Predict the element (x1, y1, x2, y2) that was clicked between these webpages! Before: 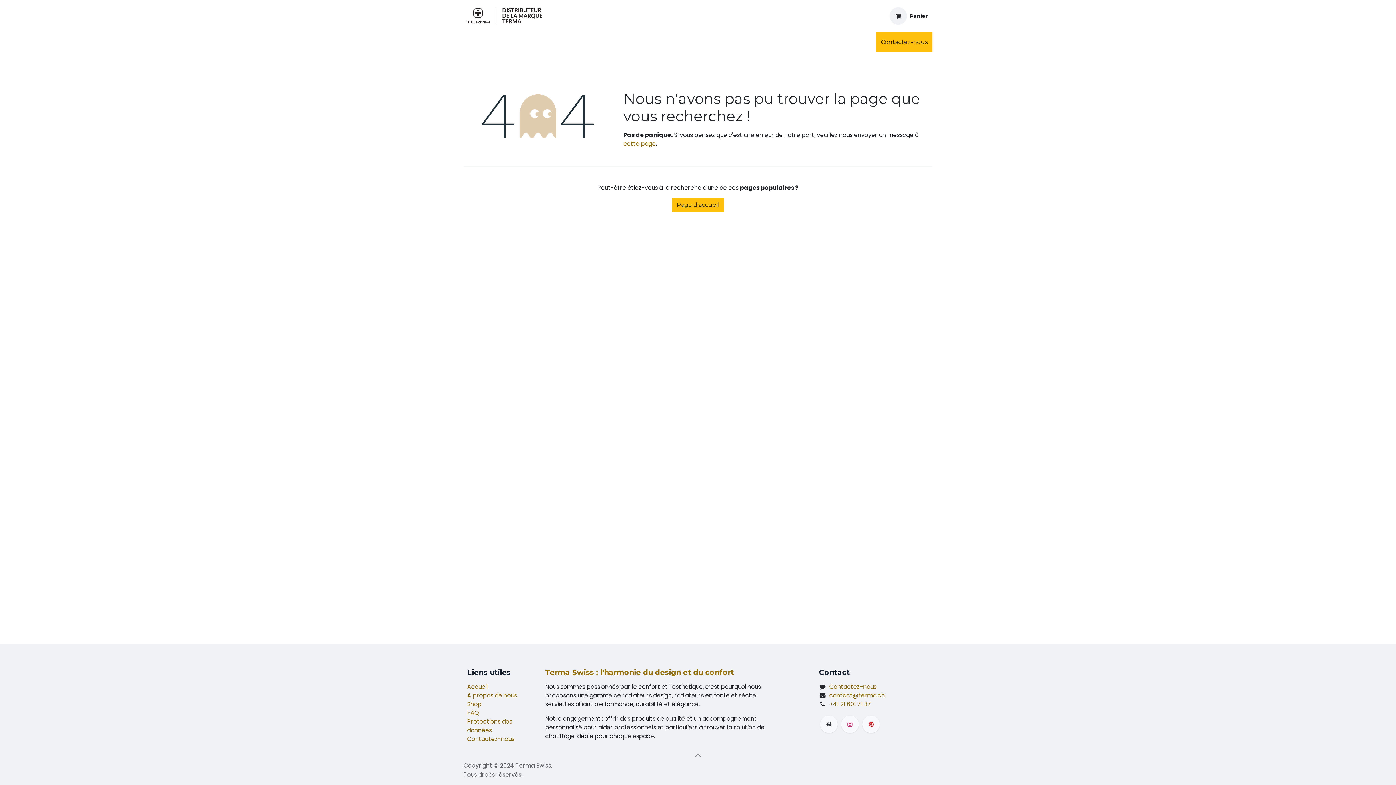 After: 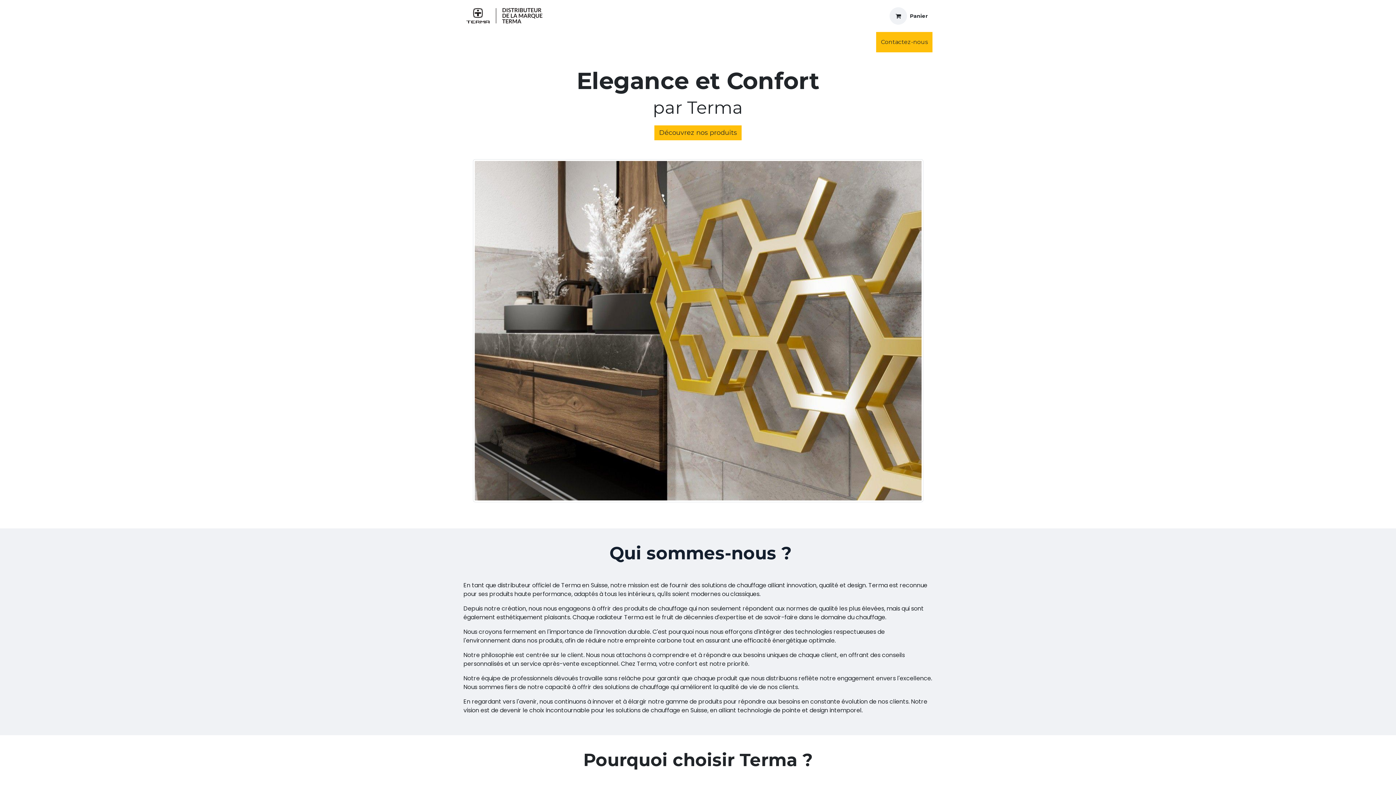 Action: bbox: (467, 682, 488, 691) label: Accueil